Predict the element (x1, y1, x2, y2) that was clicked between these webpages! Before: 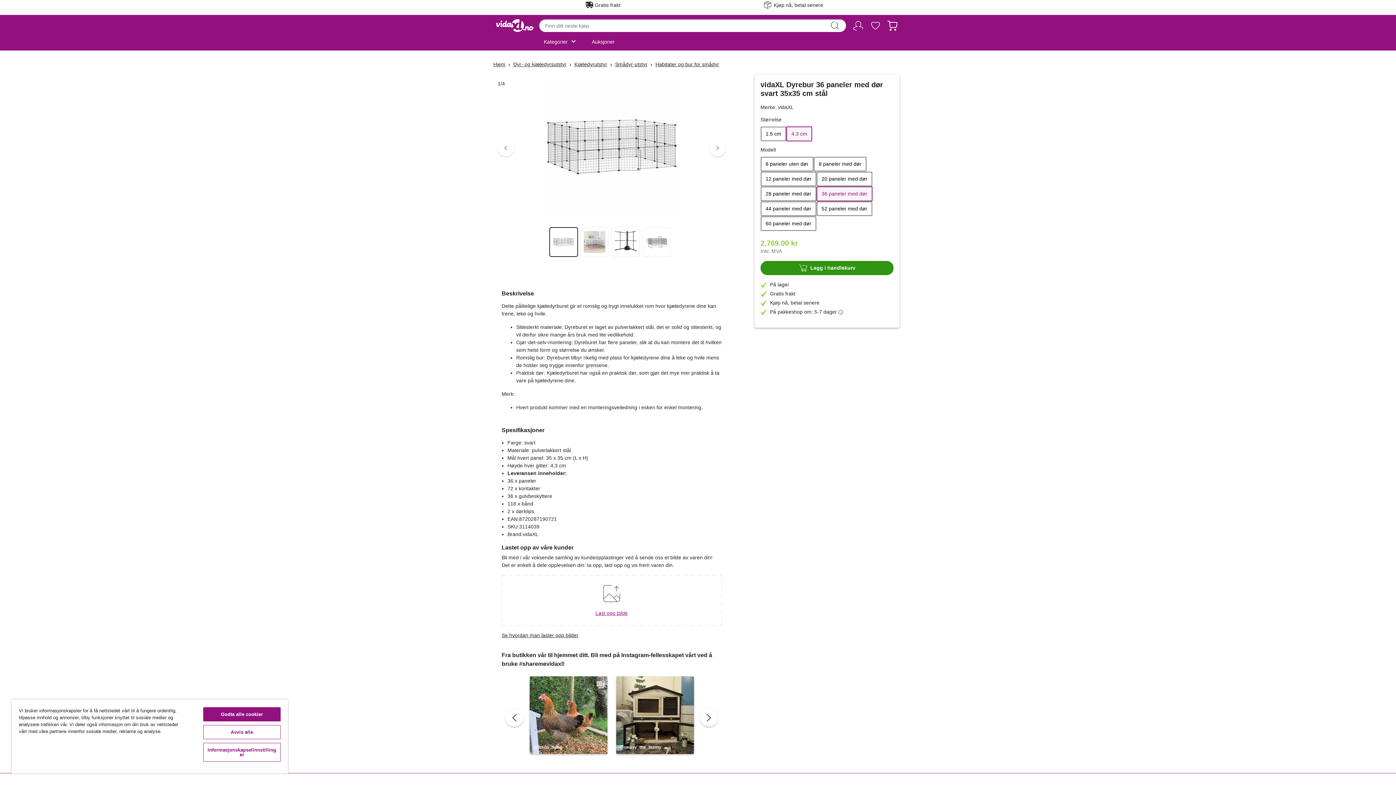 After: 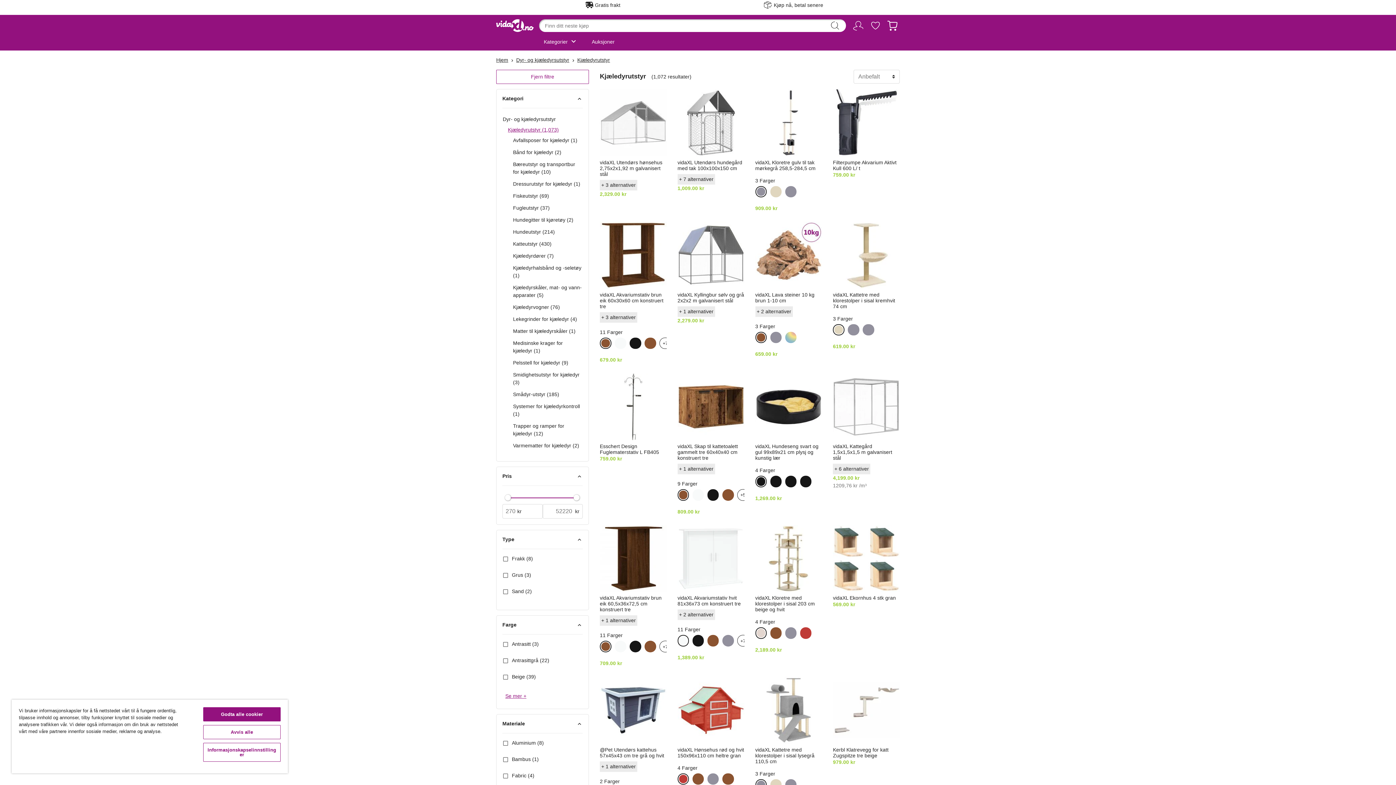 Action: bbox: (574, 60, 607, 68) label: Kjæledyrutstyr